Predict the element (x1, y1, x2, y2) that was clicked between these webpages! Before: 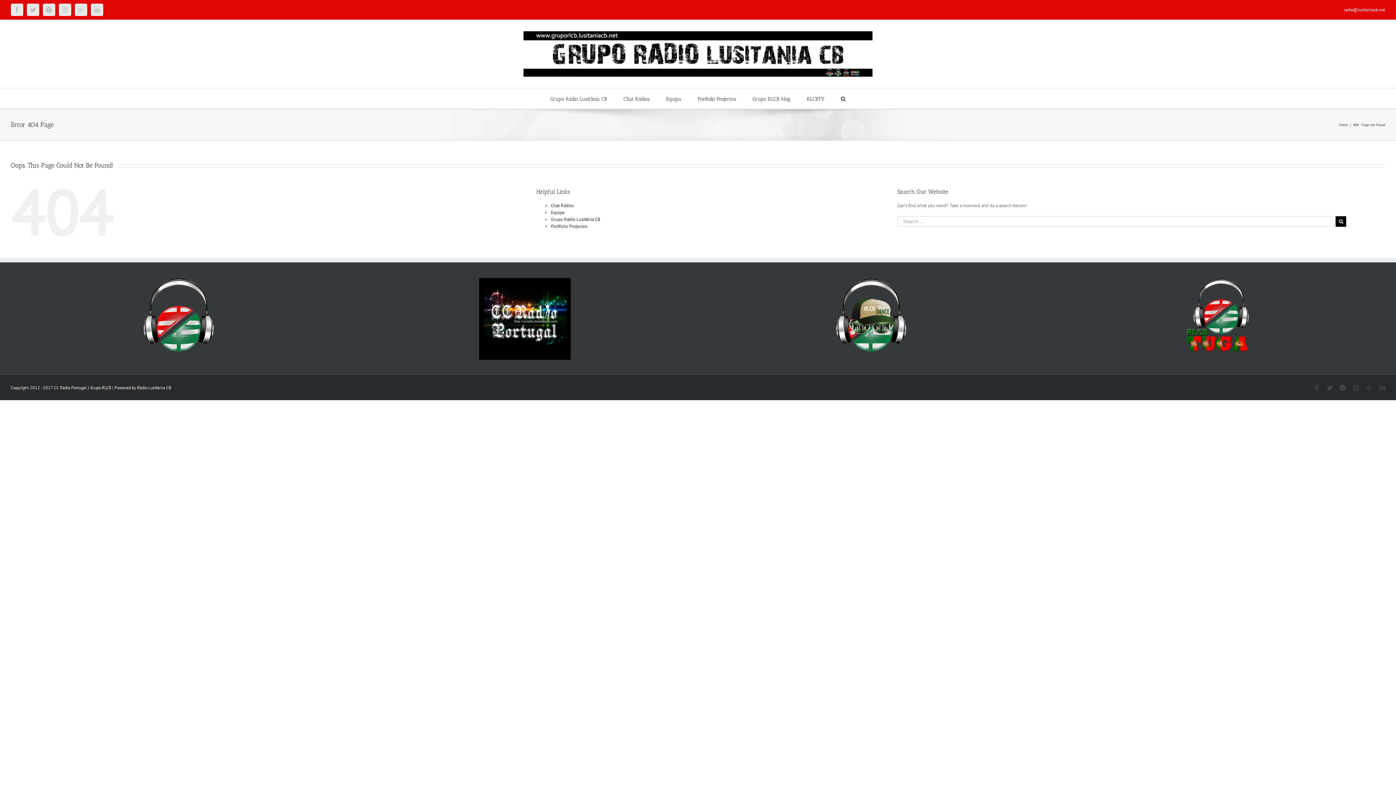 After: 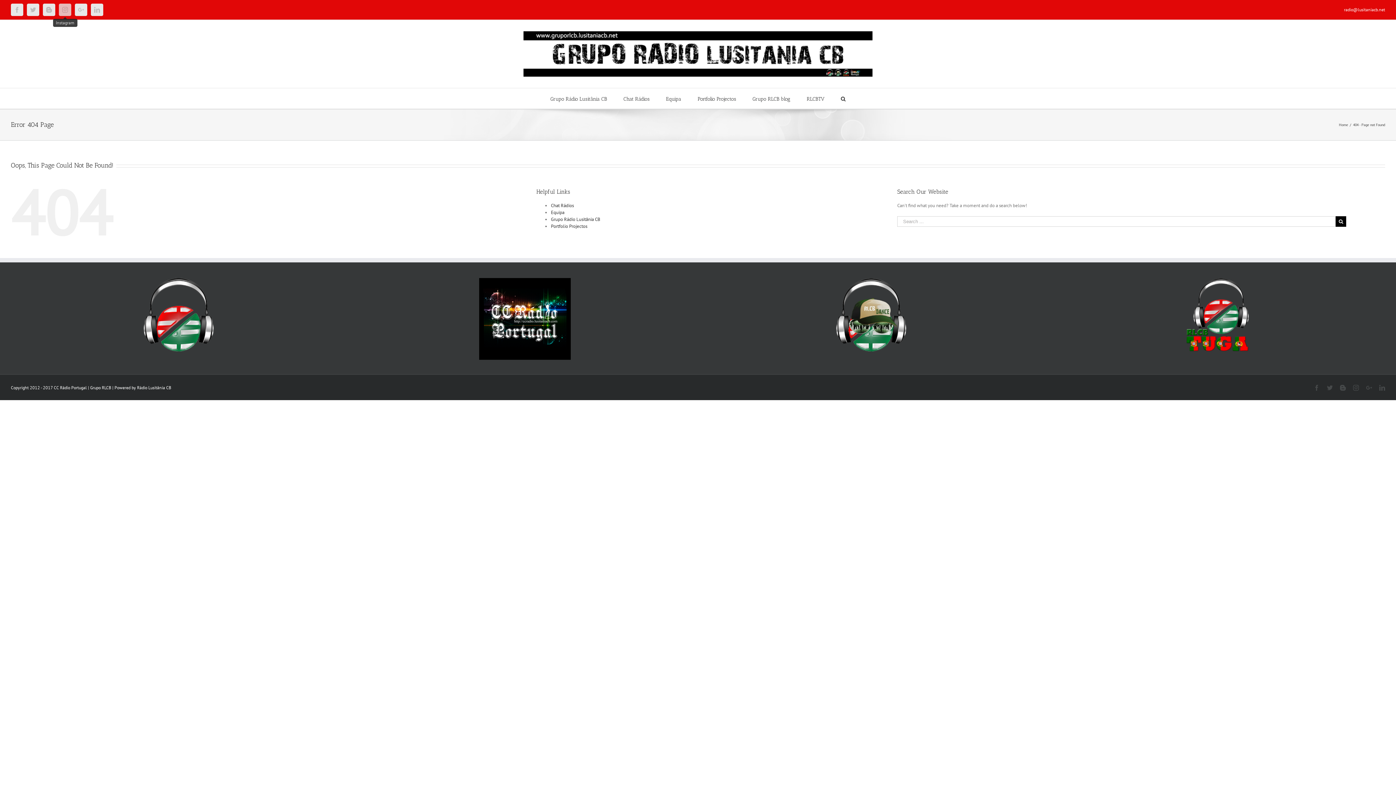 Action: label: Instagram bbox: (58, 3, 71, 16)